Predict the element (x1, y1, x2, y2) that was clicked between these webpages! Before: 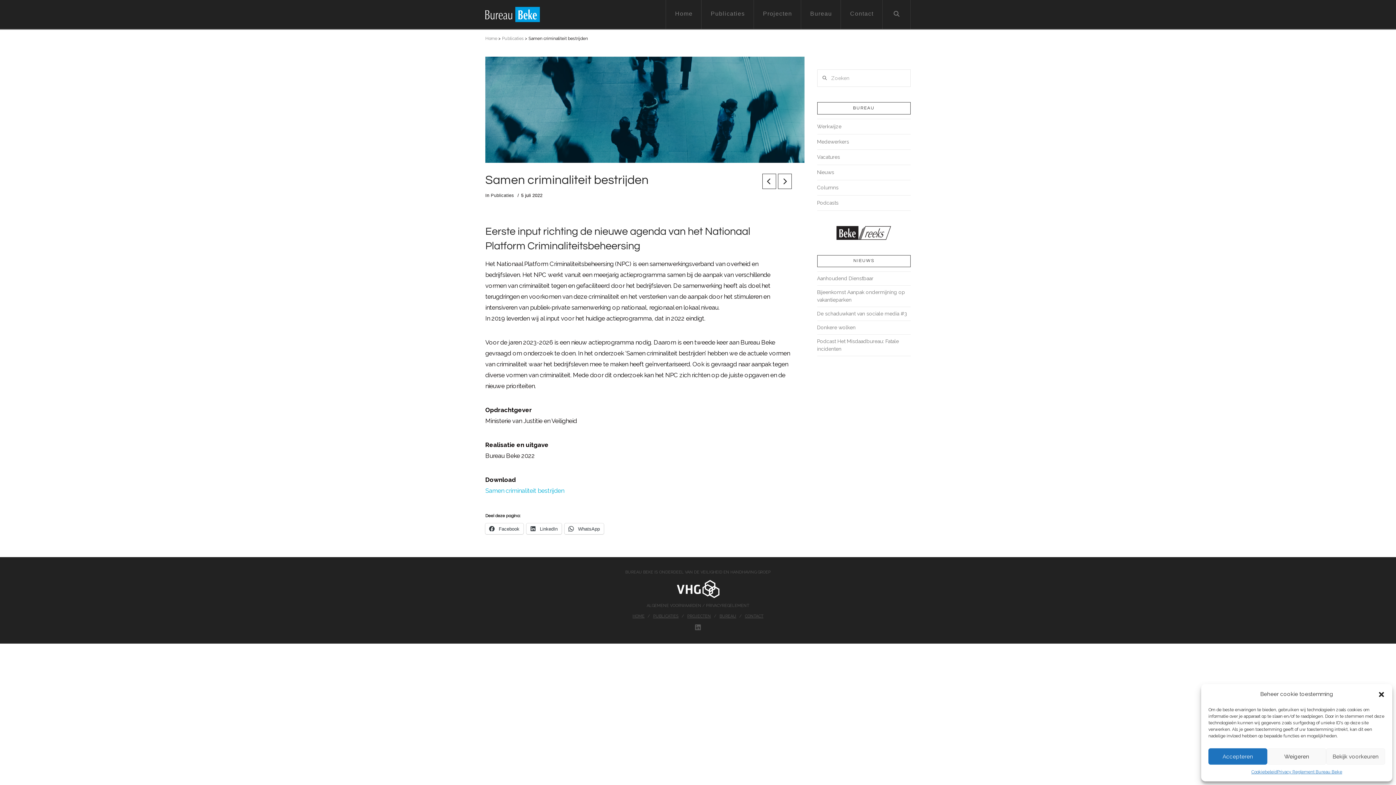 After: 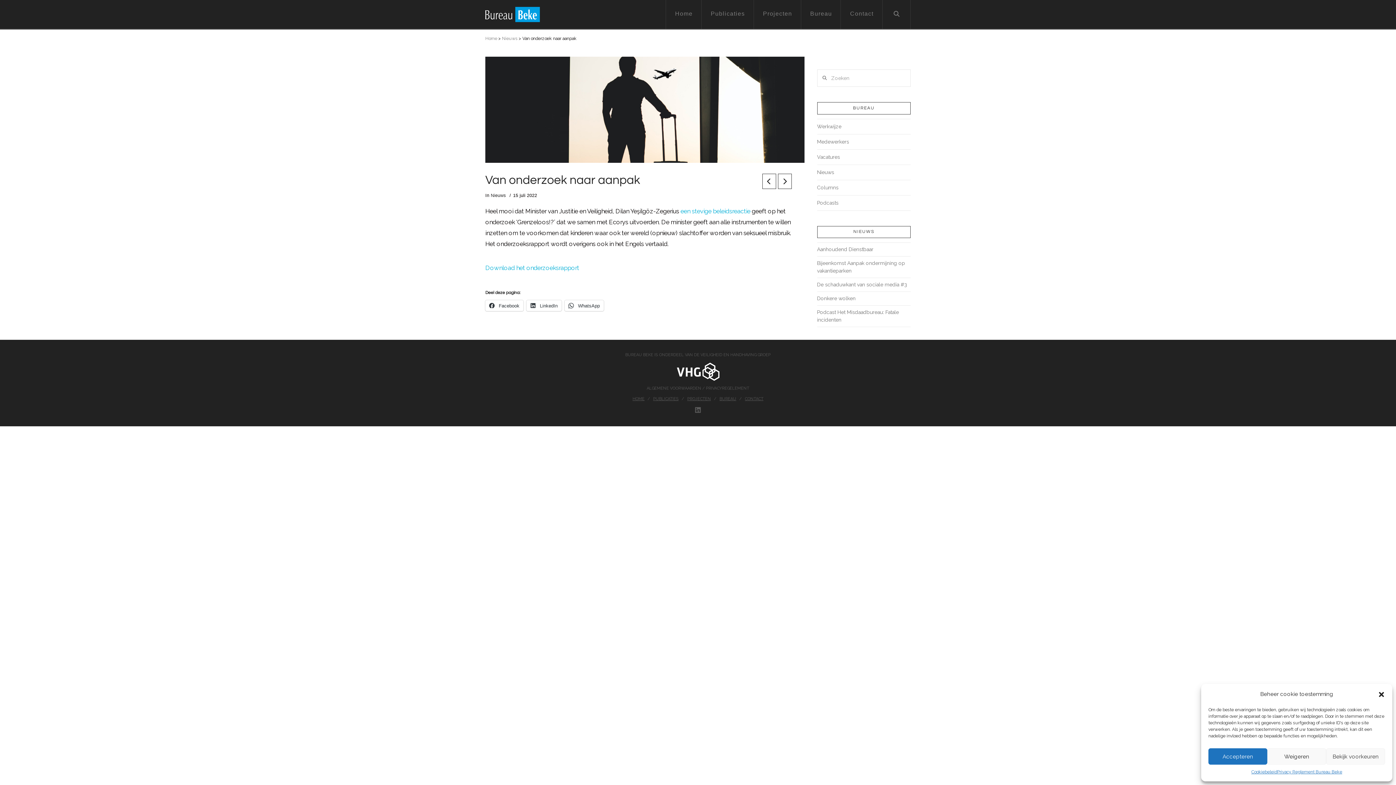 Action: bbox: (762, 173, 776, 189)